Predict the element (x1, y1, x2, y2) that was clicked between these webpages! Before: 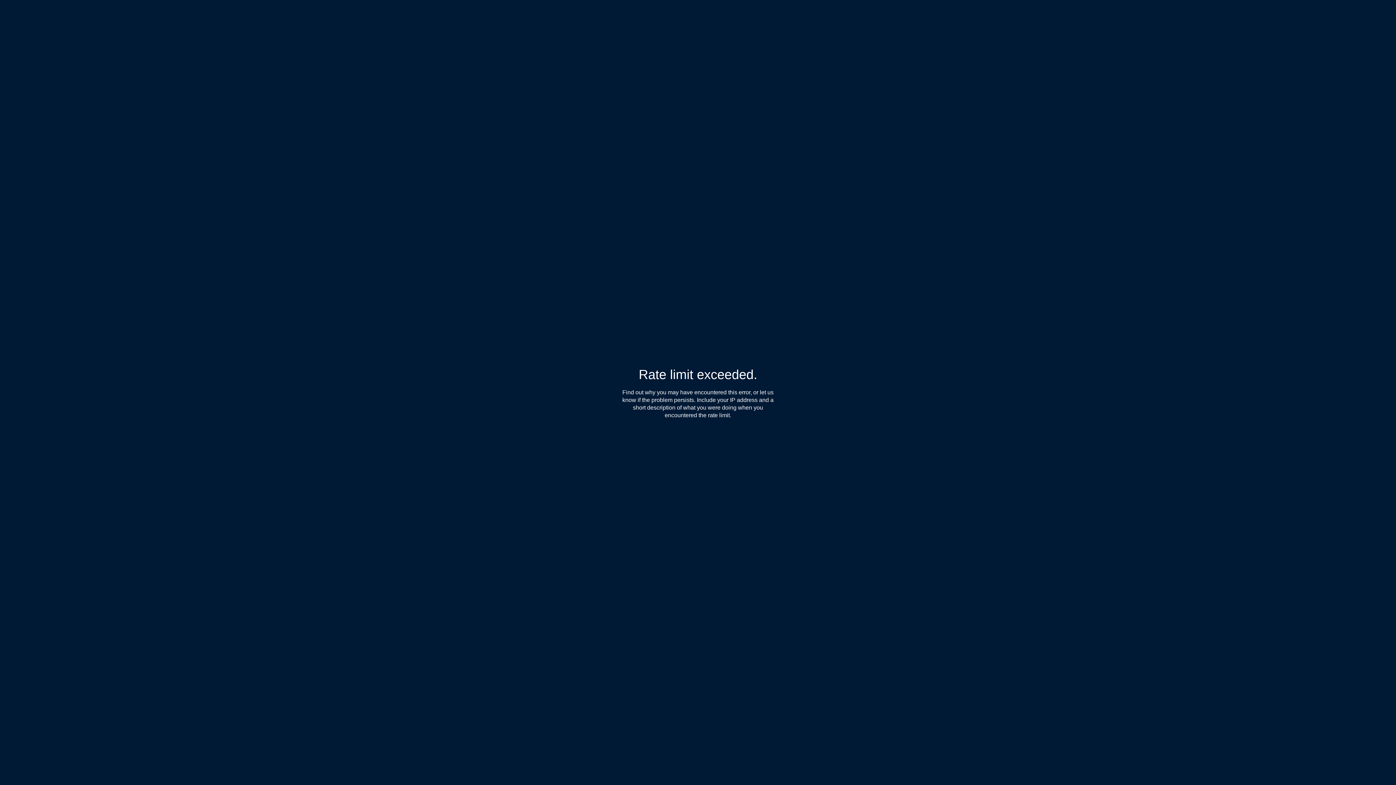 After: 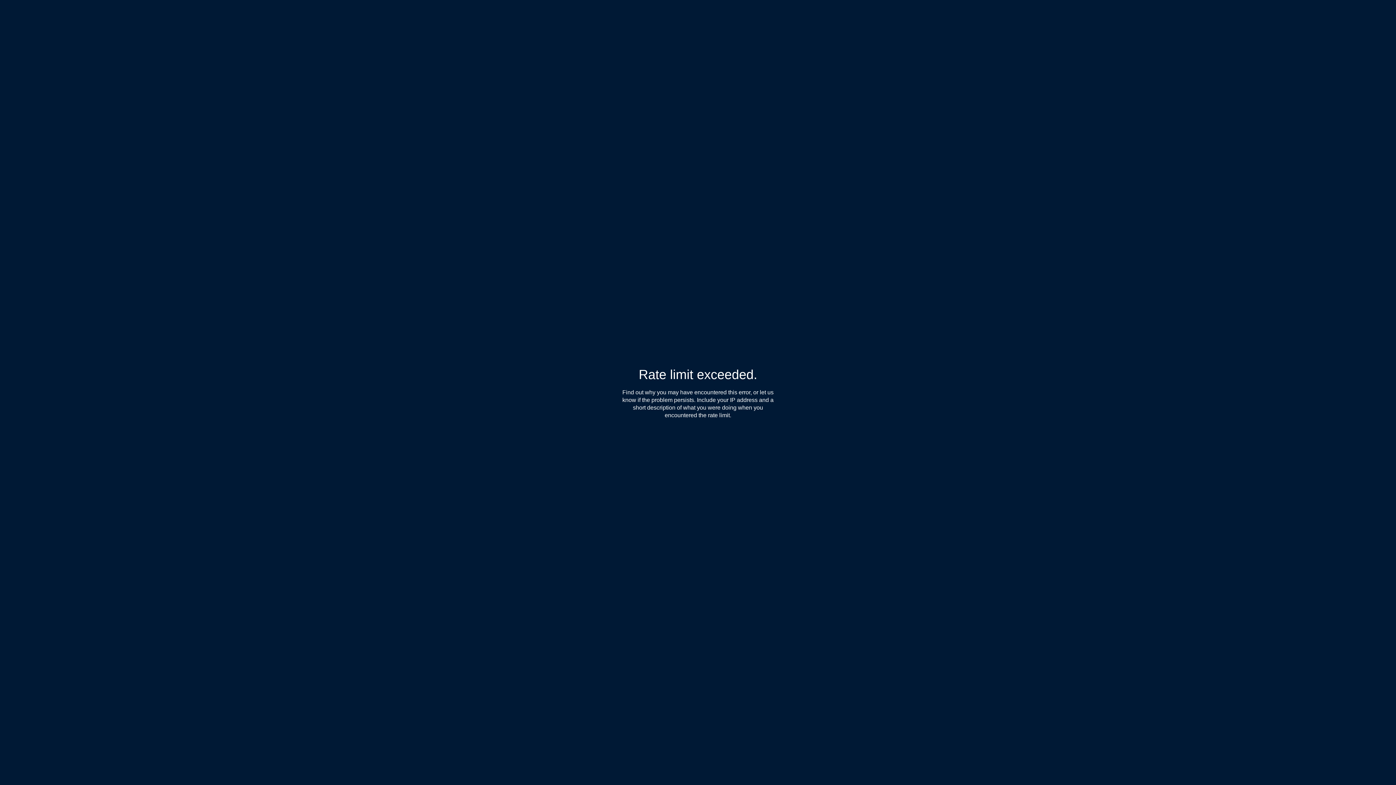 Action: bbox: (622, 389, 655, 396) label: Find out why